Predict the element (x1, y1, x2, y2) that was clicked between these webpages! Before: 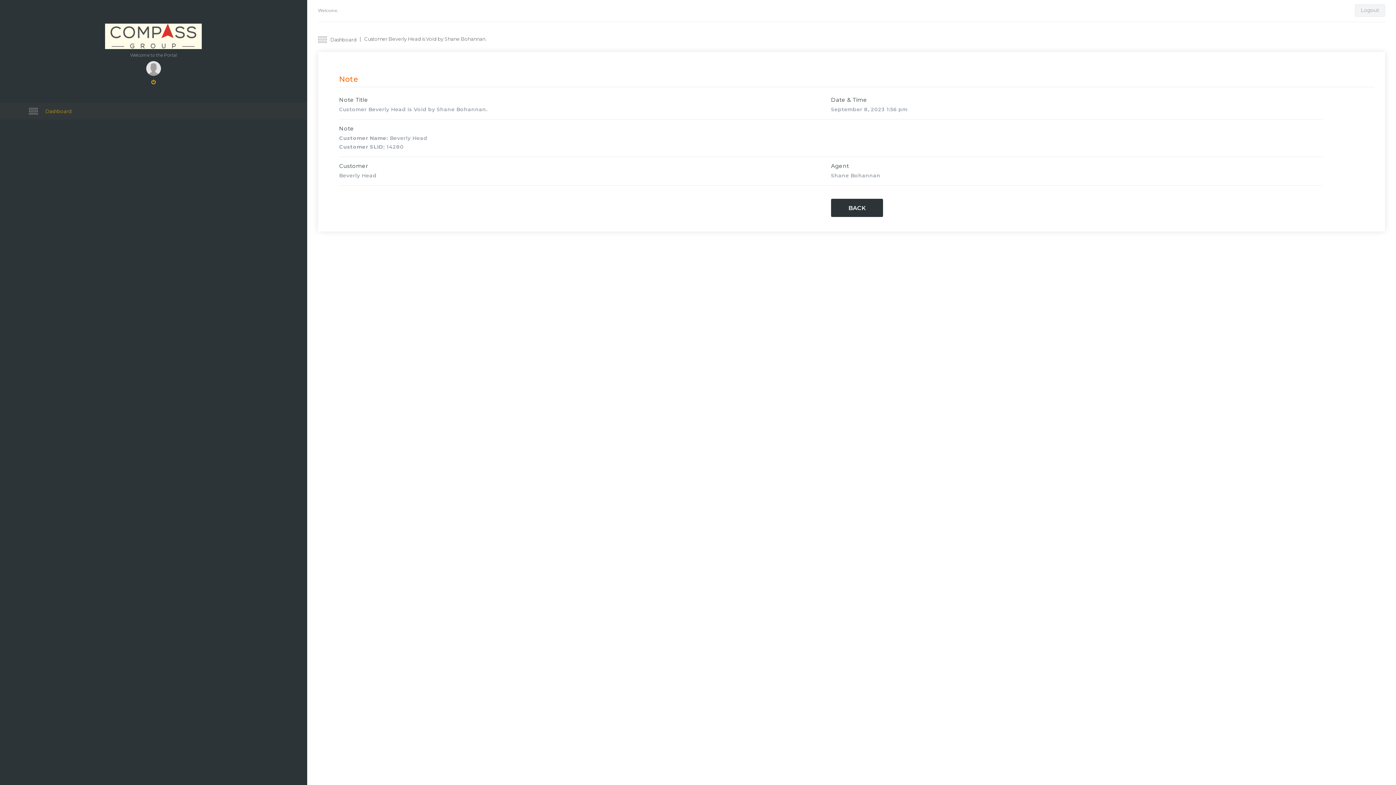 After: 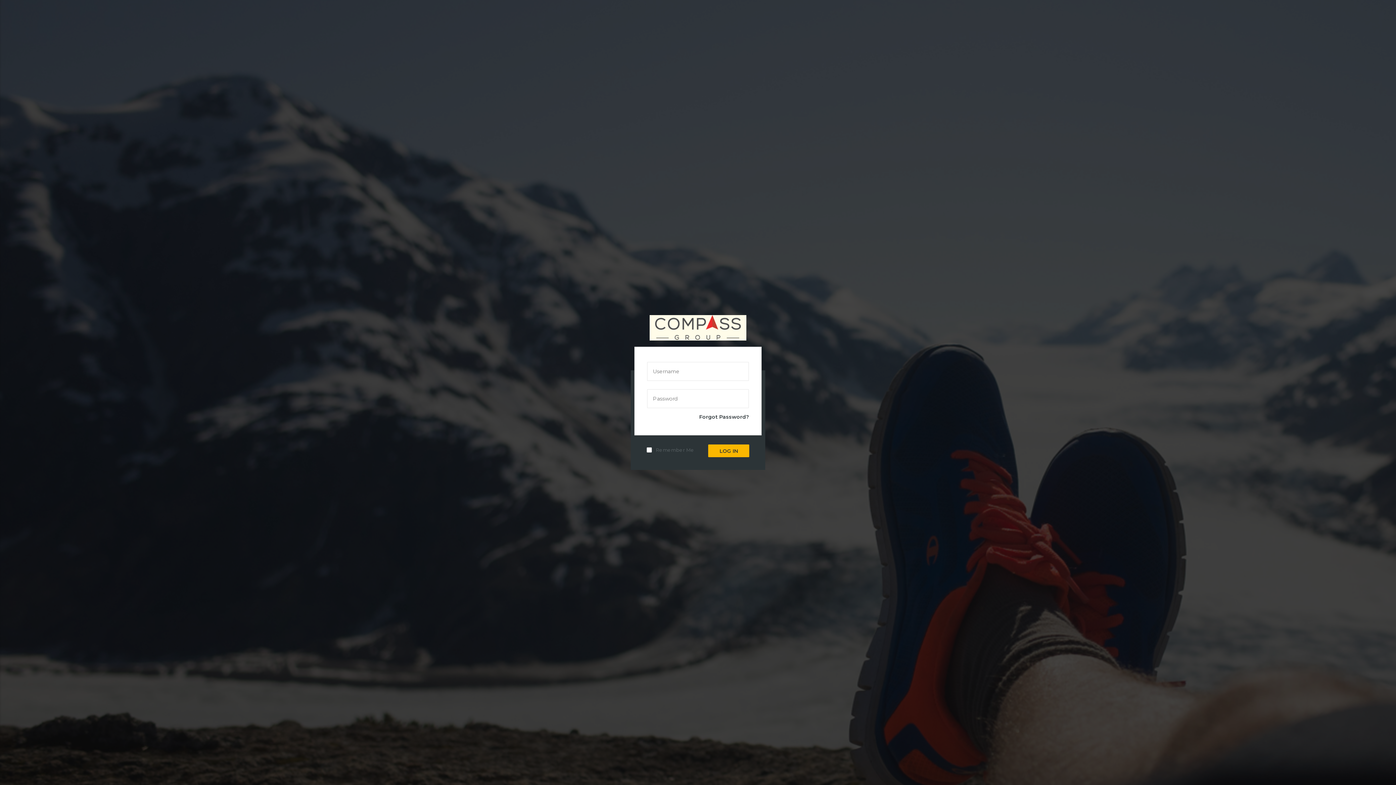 Action: bbox: (151, 78, 155, 85)